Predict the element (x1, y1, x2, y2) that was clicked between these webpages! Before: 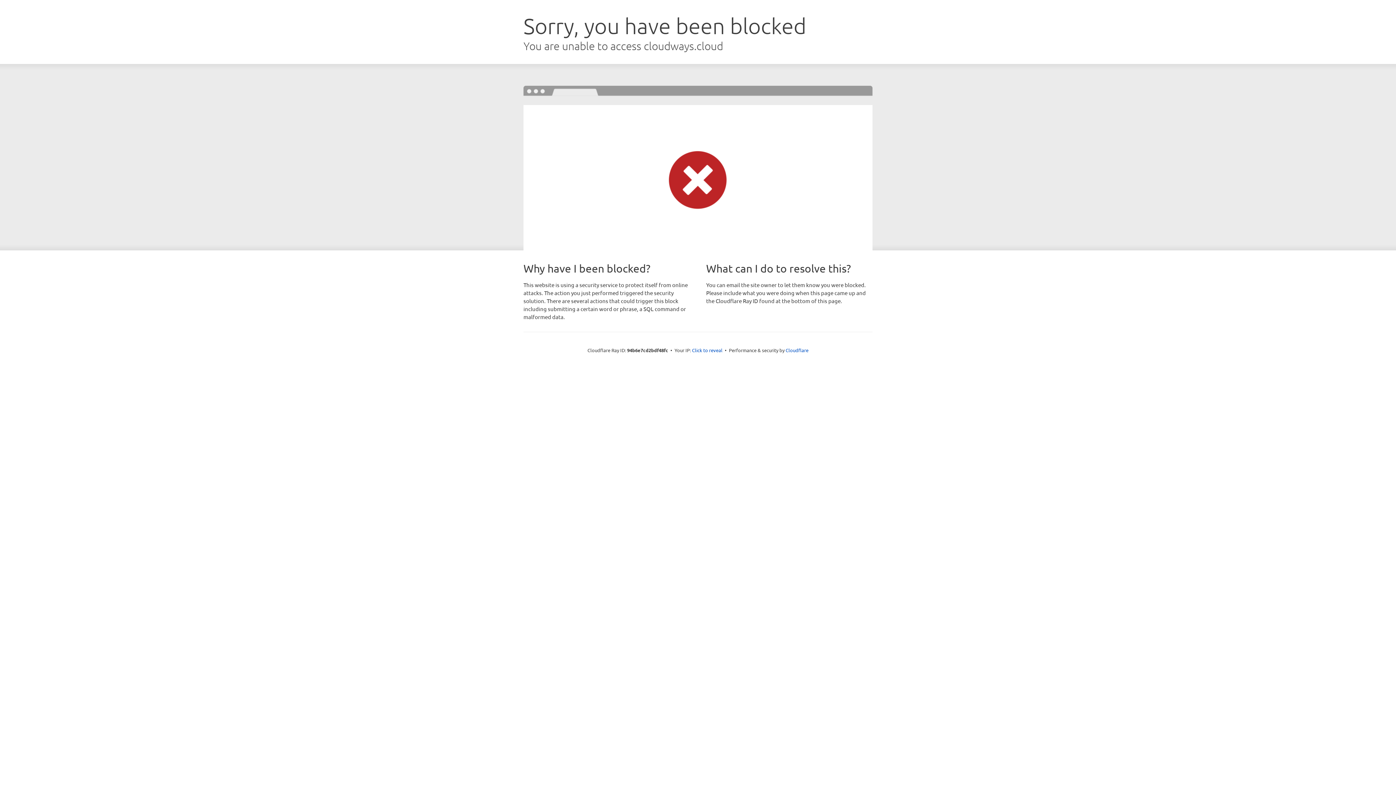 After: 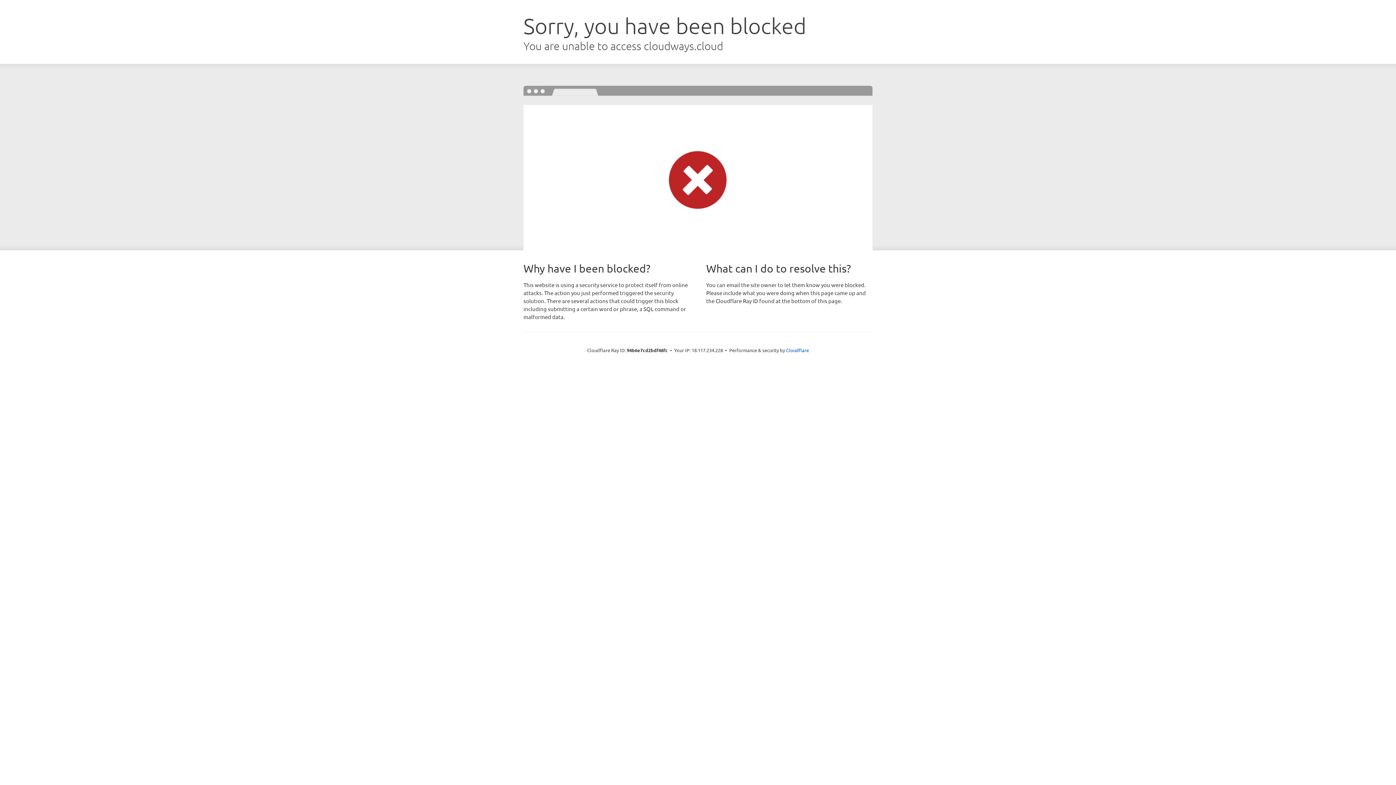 Action: bbox: (692, 346, 722, 353) label: Click to reveal